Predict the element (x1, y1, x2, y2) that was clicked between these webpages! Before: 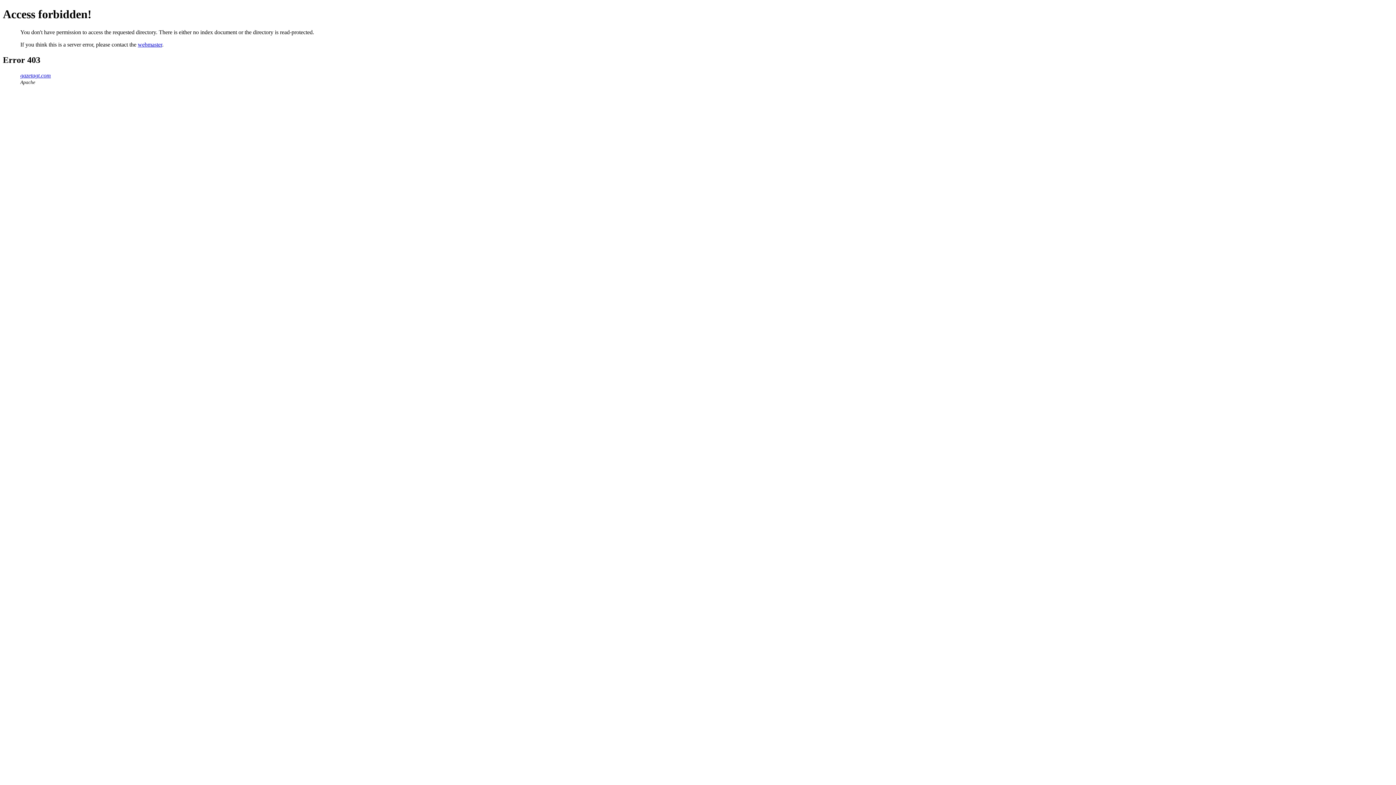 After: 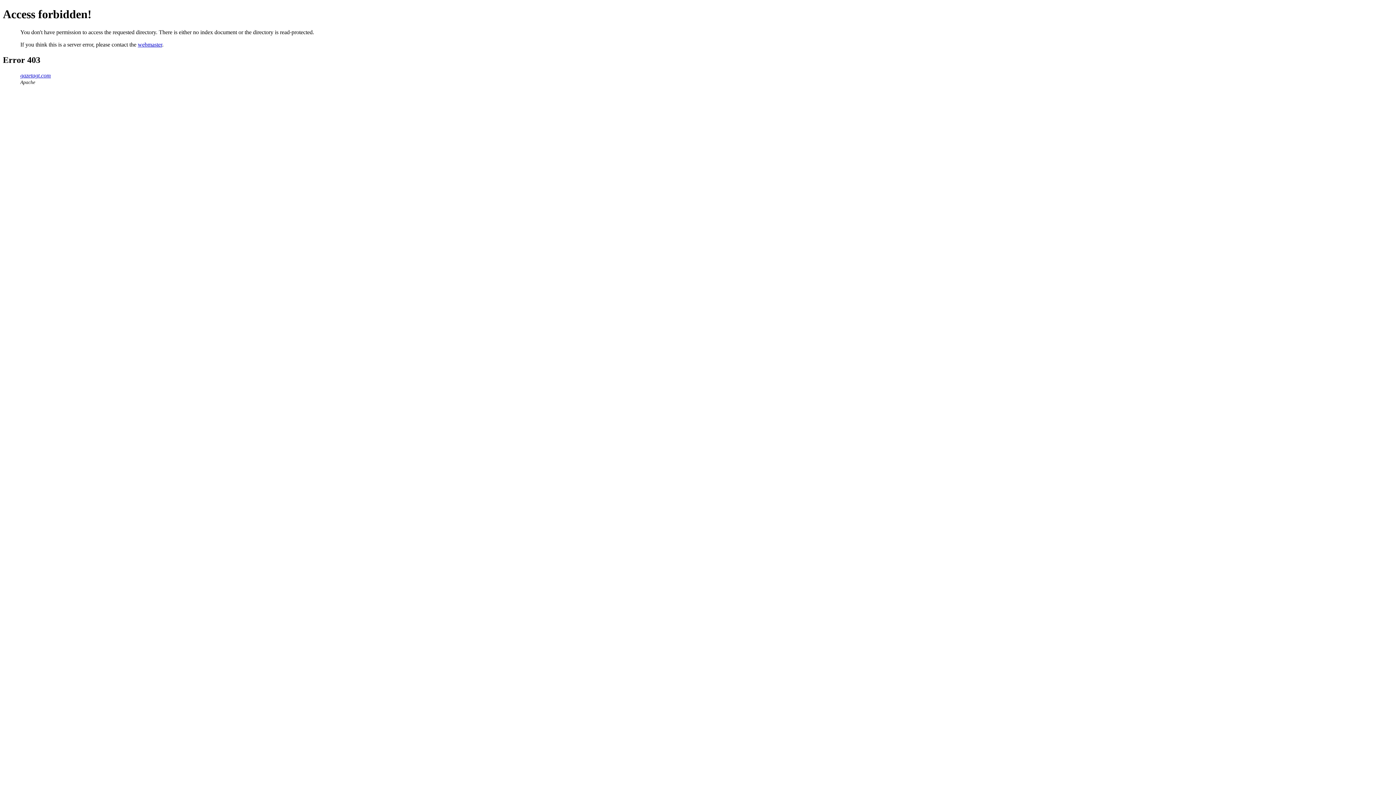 Action: bbox: (20, 72, 50, 78) label: gazetagt.com